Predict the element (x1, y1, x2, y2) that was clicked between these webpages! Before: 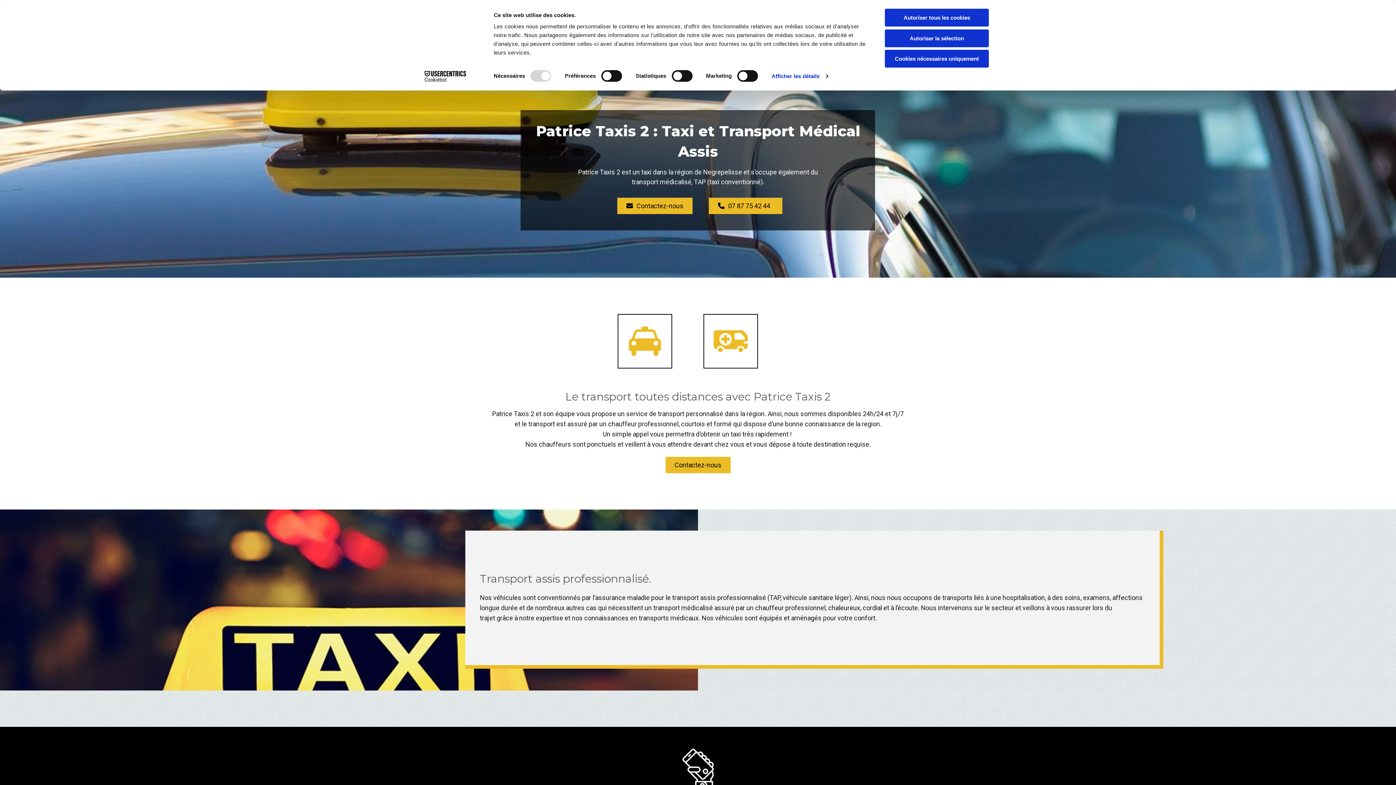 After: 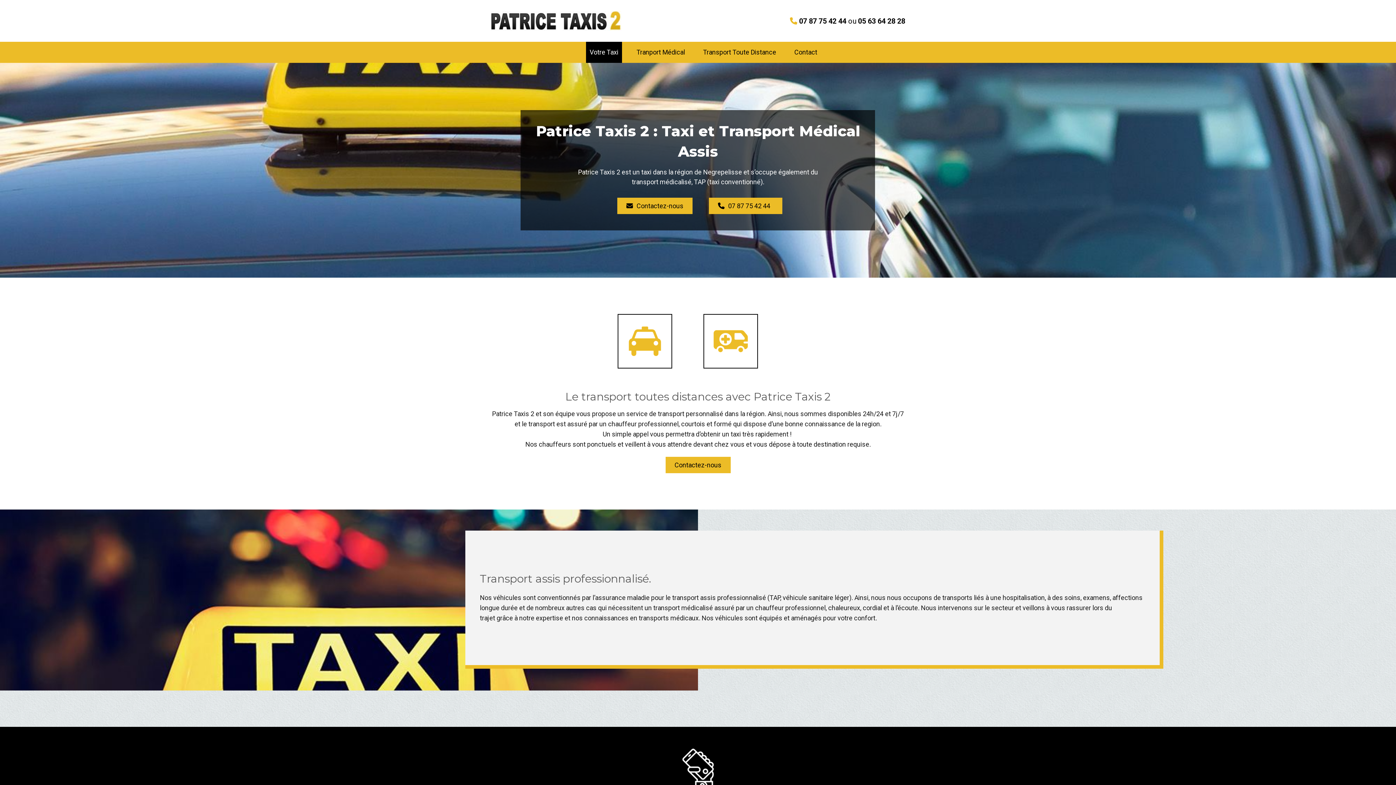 Action: label: Cookies nécessaires uniquement bbox: (885, 49, 989, 67)